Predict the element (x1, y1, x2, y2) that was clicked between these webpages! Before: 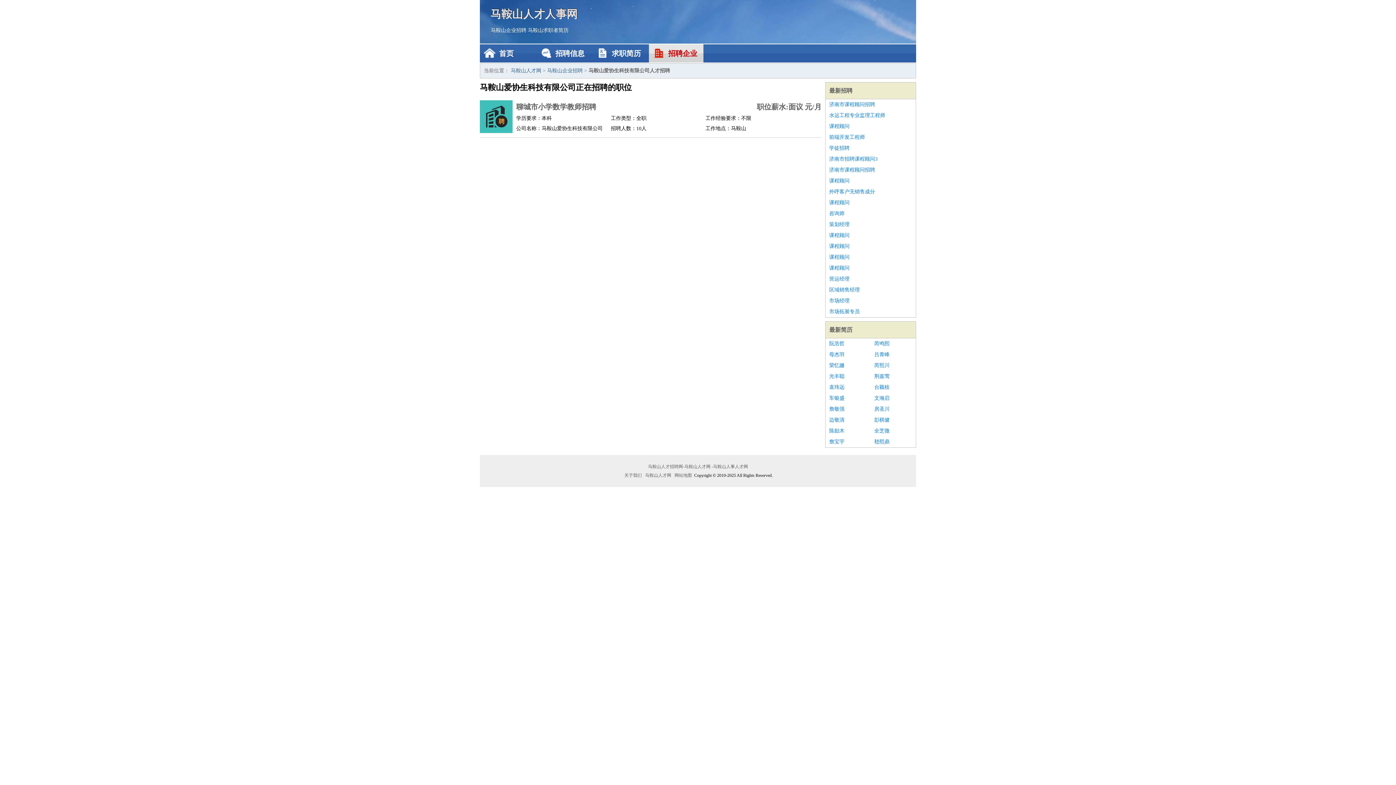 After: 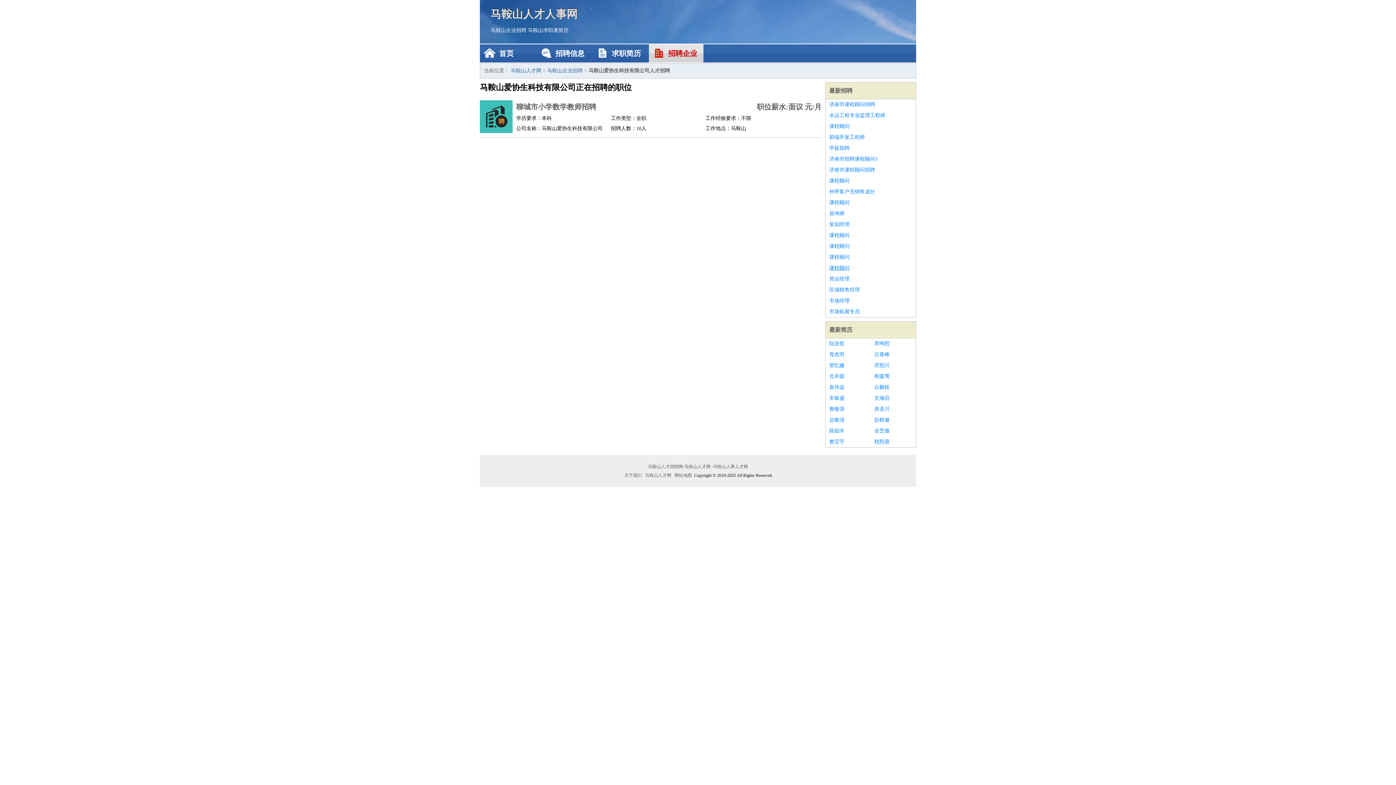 Action: label: 课程顾问 bbox: (829, 262, 912, 273)